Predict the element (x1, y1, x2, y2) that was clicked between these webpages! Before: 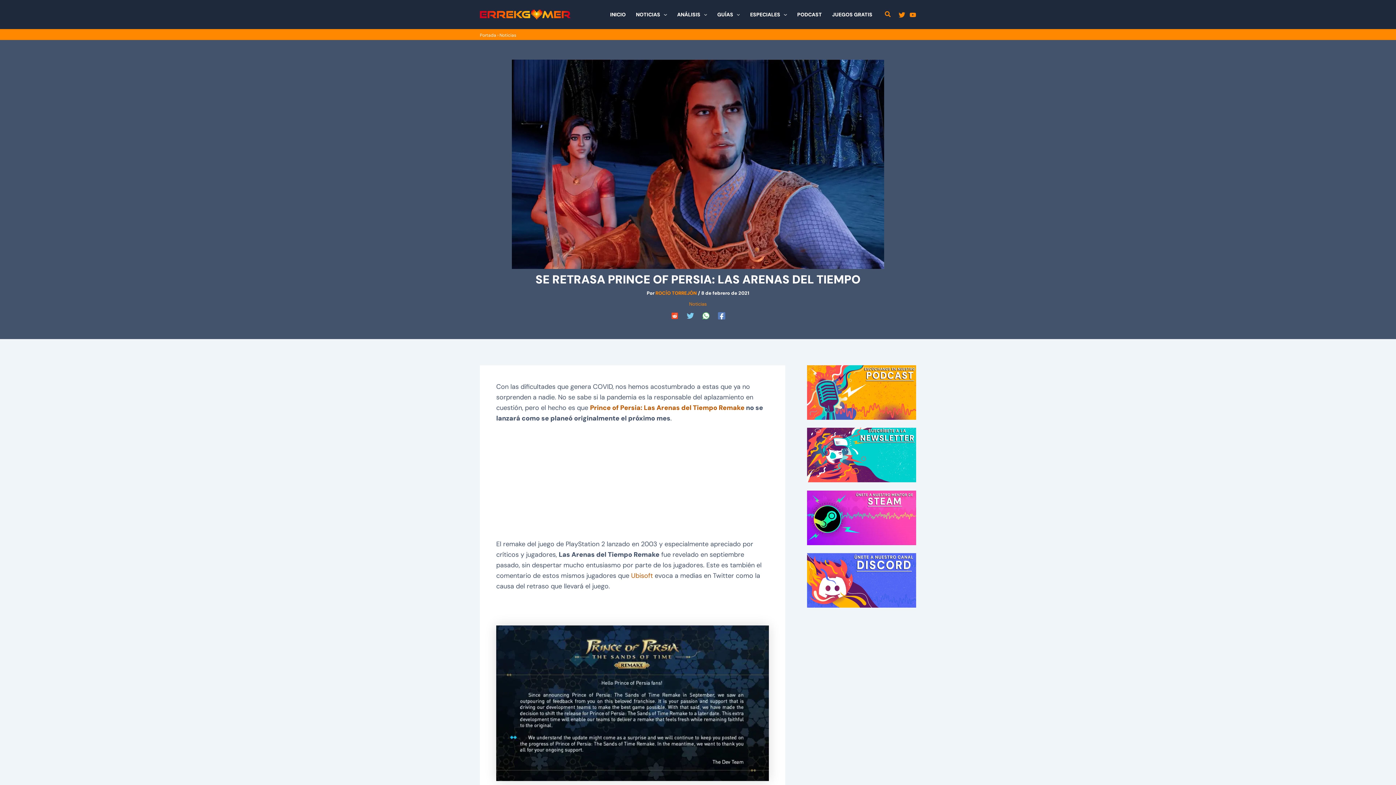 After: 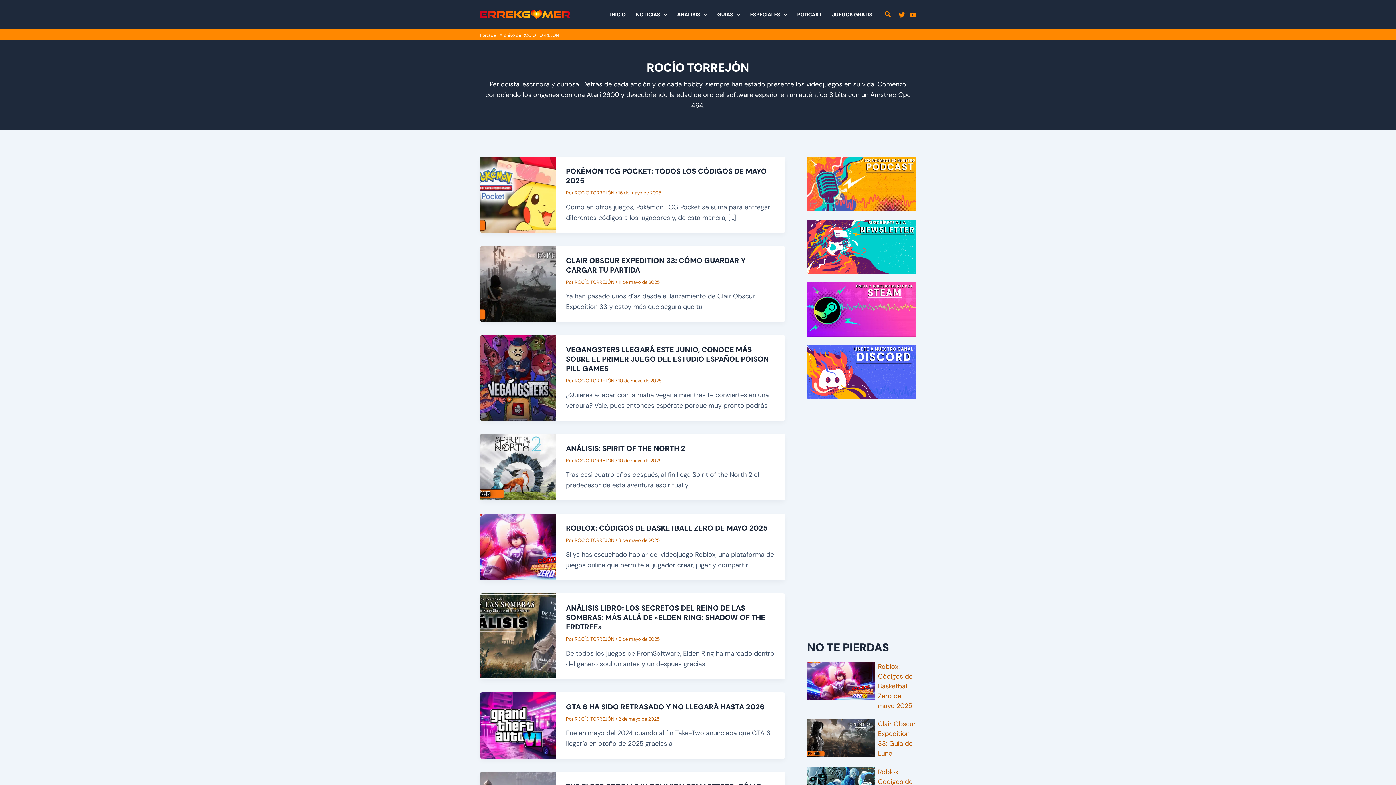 Action: bbox: (655, 290, 698, 296) label: ROCÍO TORREJÓN 